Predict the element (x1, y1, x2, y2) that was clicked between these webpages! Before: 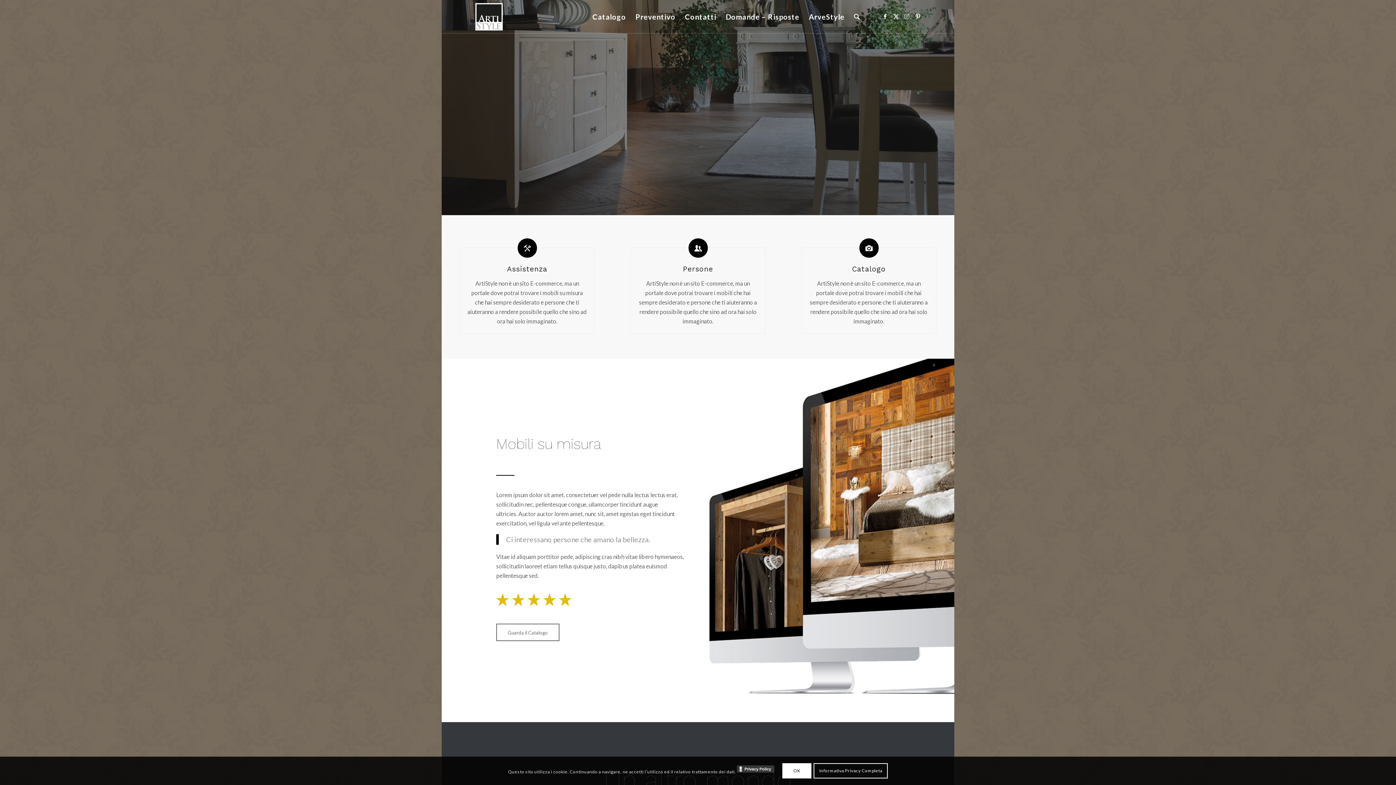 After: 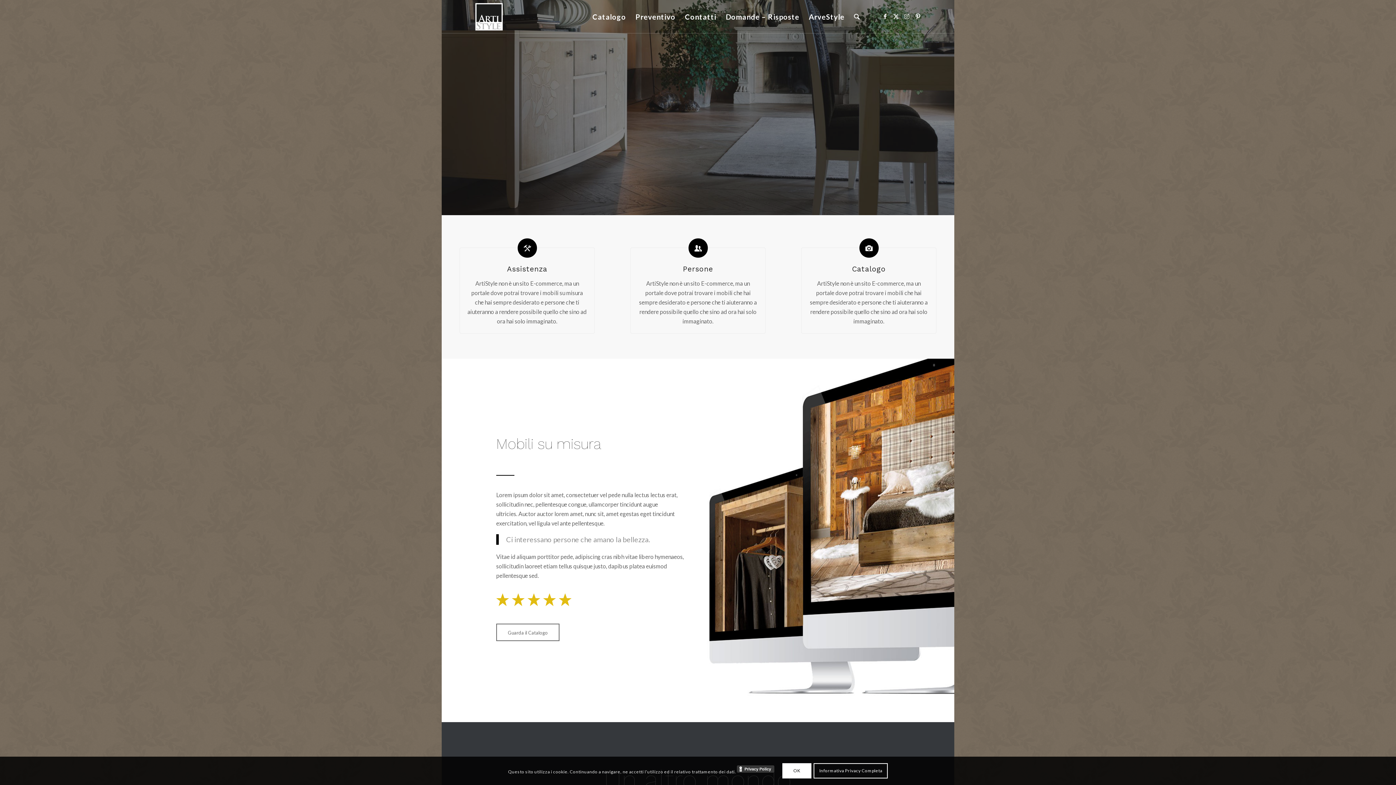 Action: bbox: (852, 264, 886, 273) label: Catalogo